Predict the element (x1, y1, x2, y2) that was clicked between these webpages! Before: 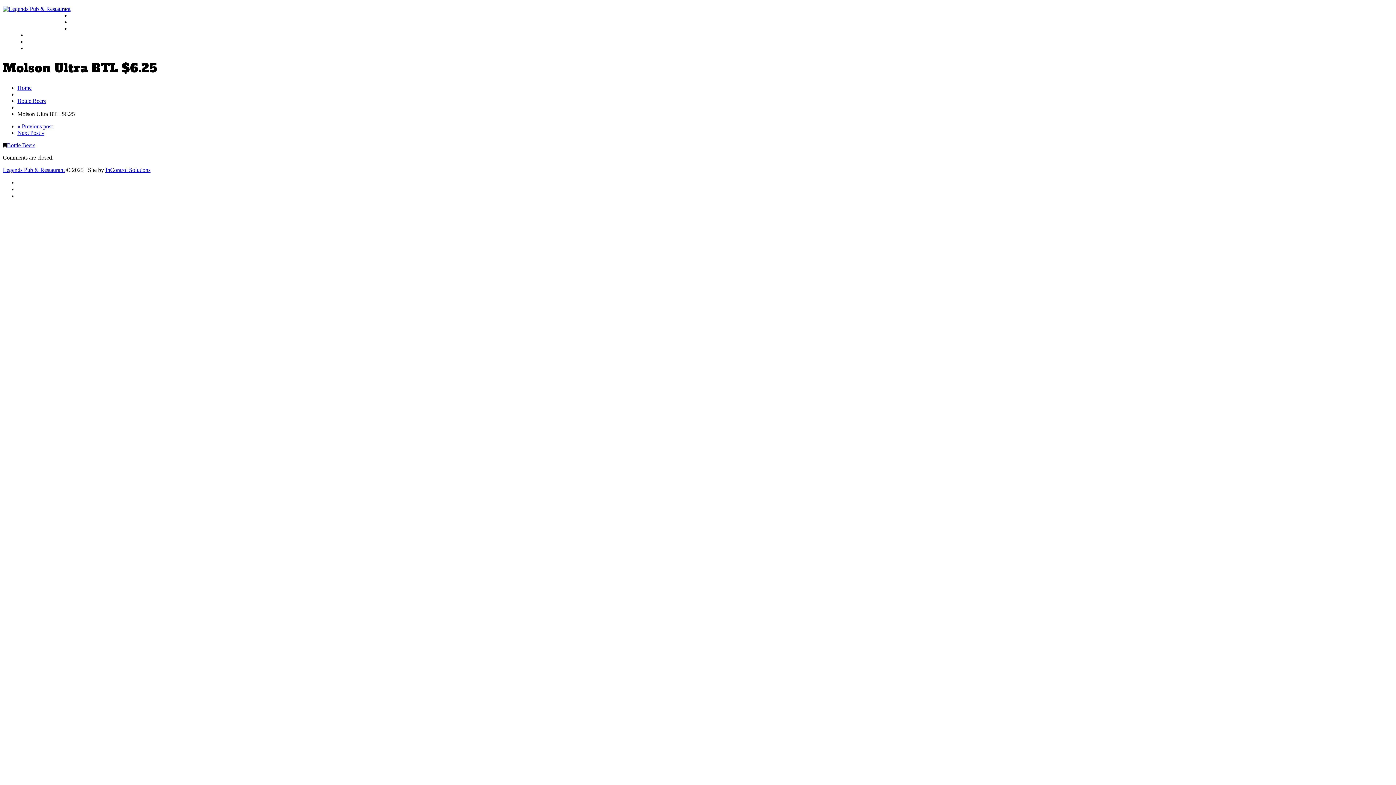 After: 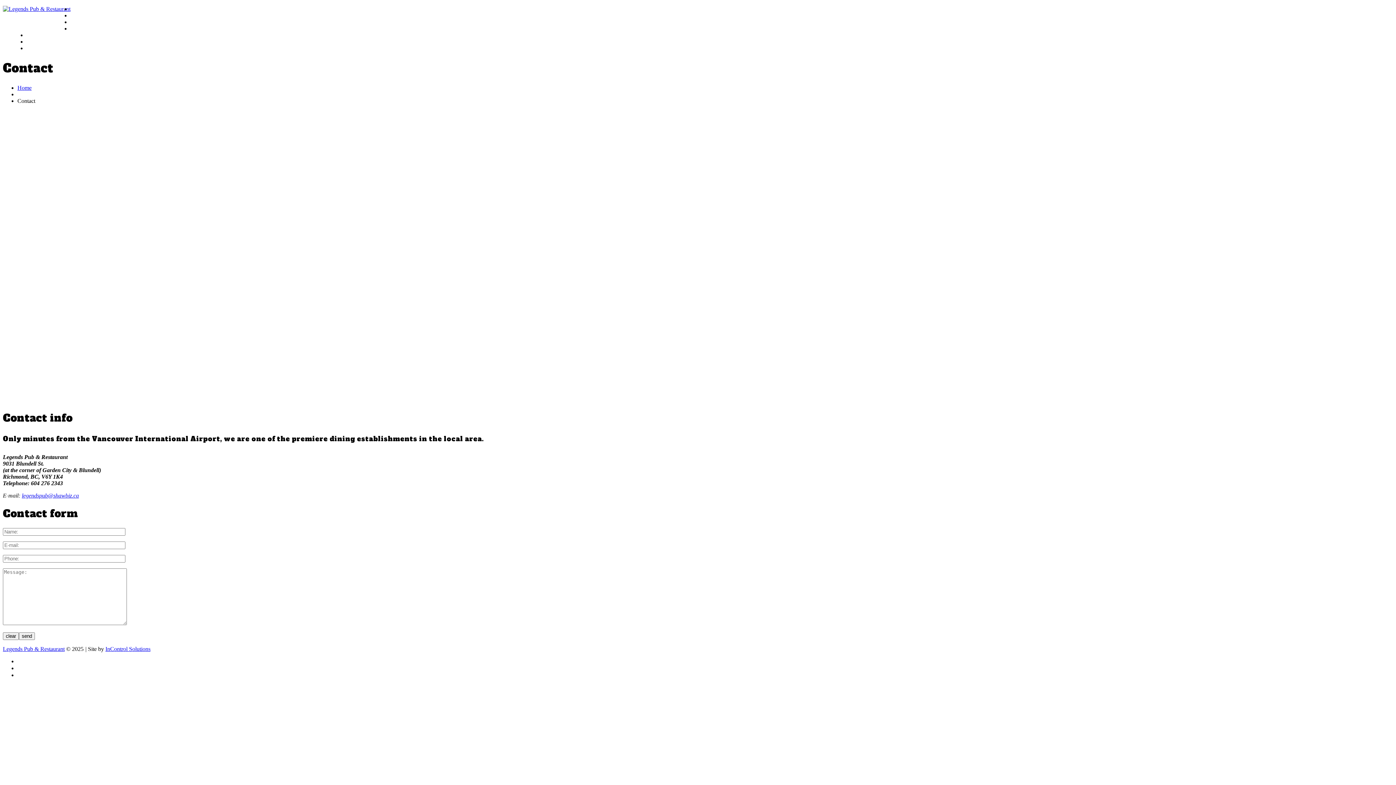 Action: bbox: (26, 38, 50, 45) label: Contact